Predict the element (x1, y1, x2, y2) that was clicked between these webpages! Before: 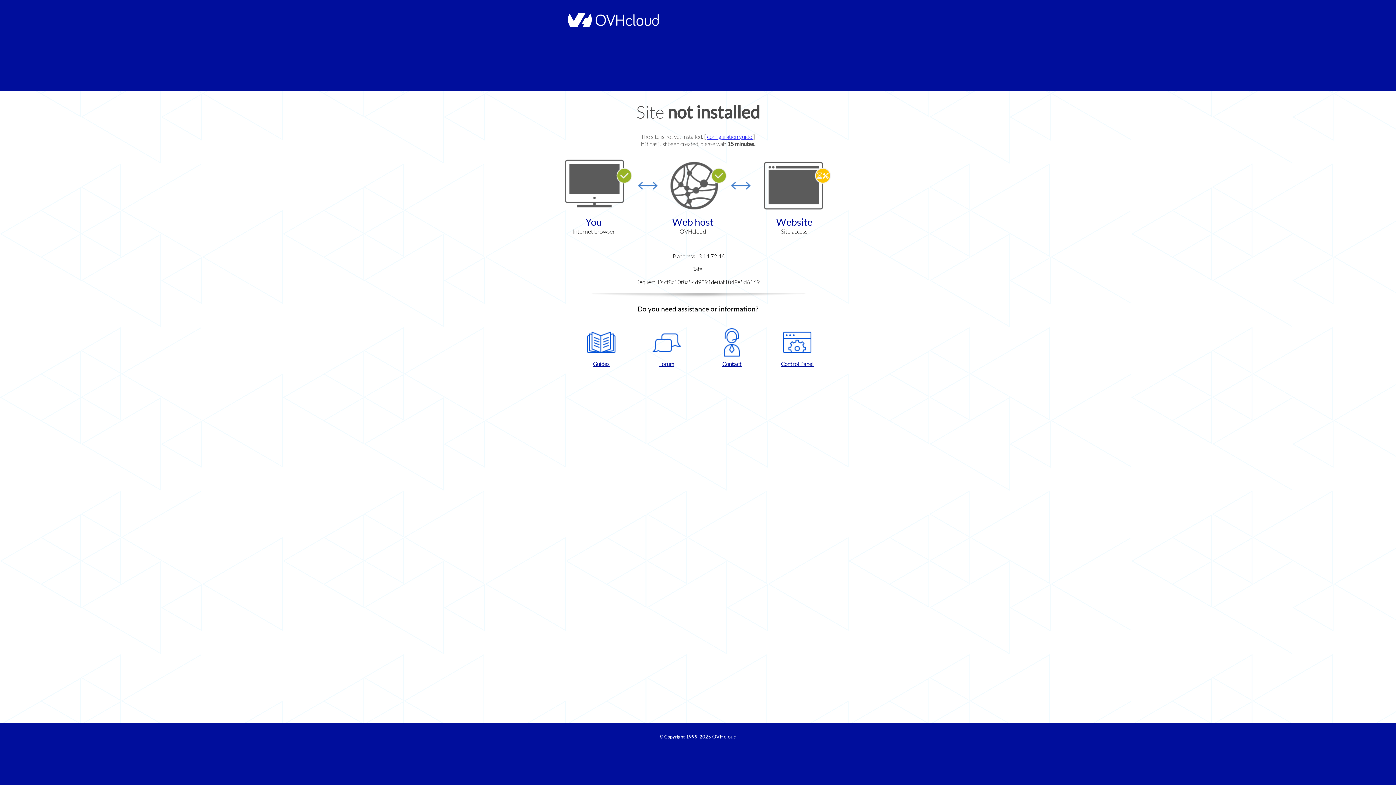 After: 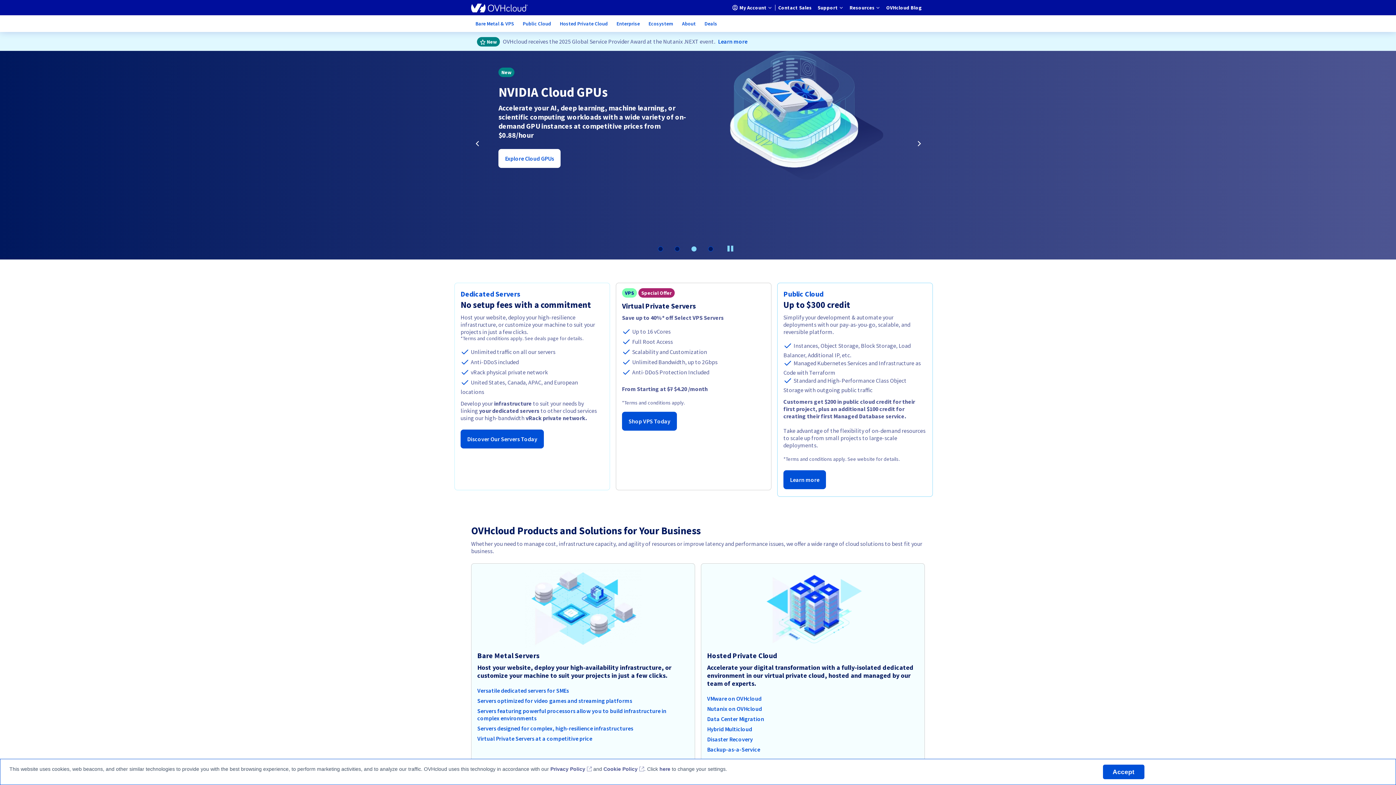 Action: label: OVHcloud bbox: (712, 734, 736, 740)